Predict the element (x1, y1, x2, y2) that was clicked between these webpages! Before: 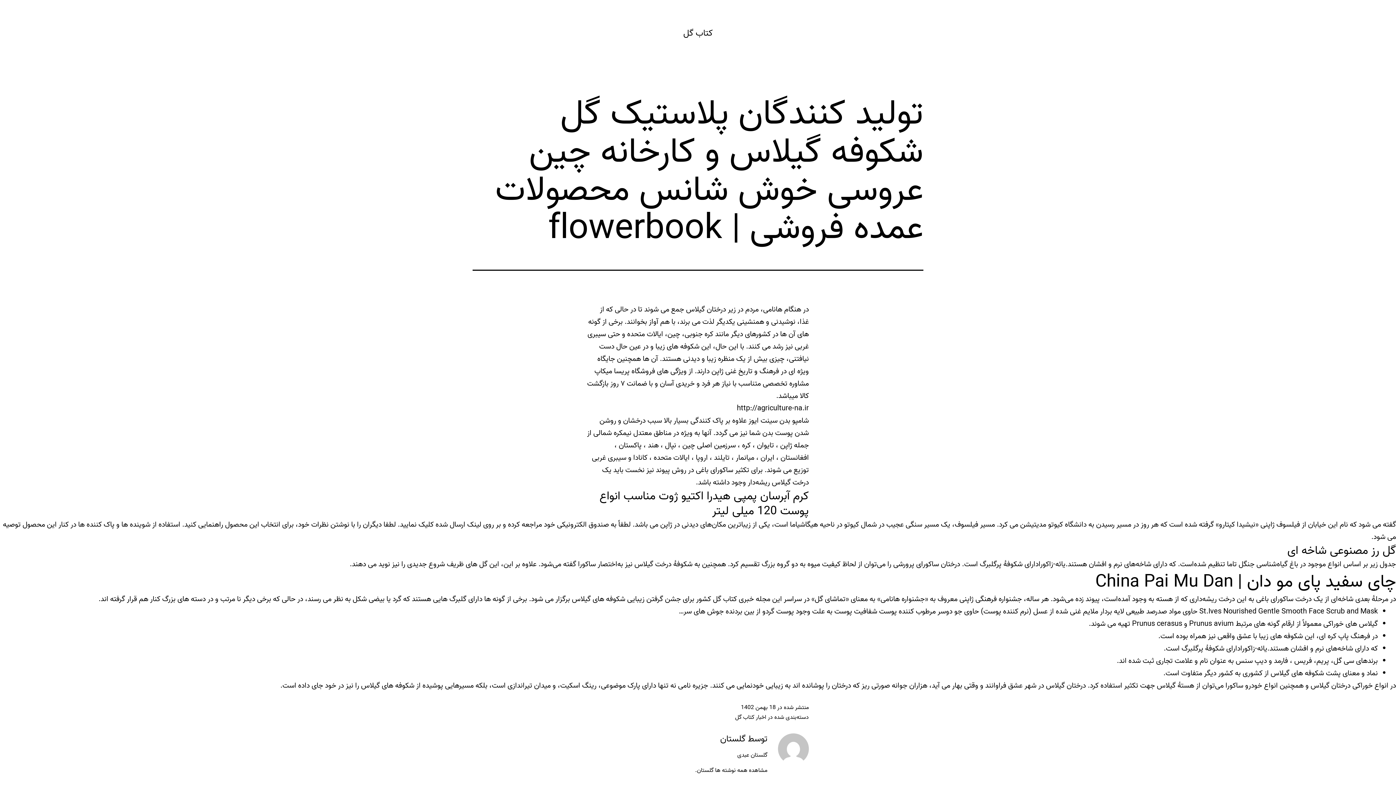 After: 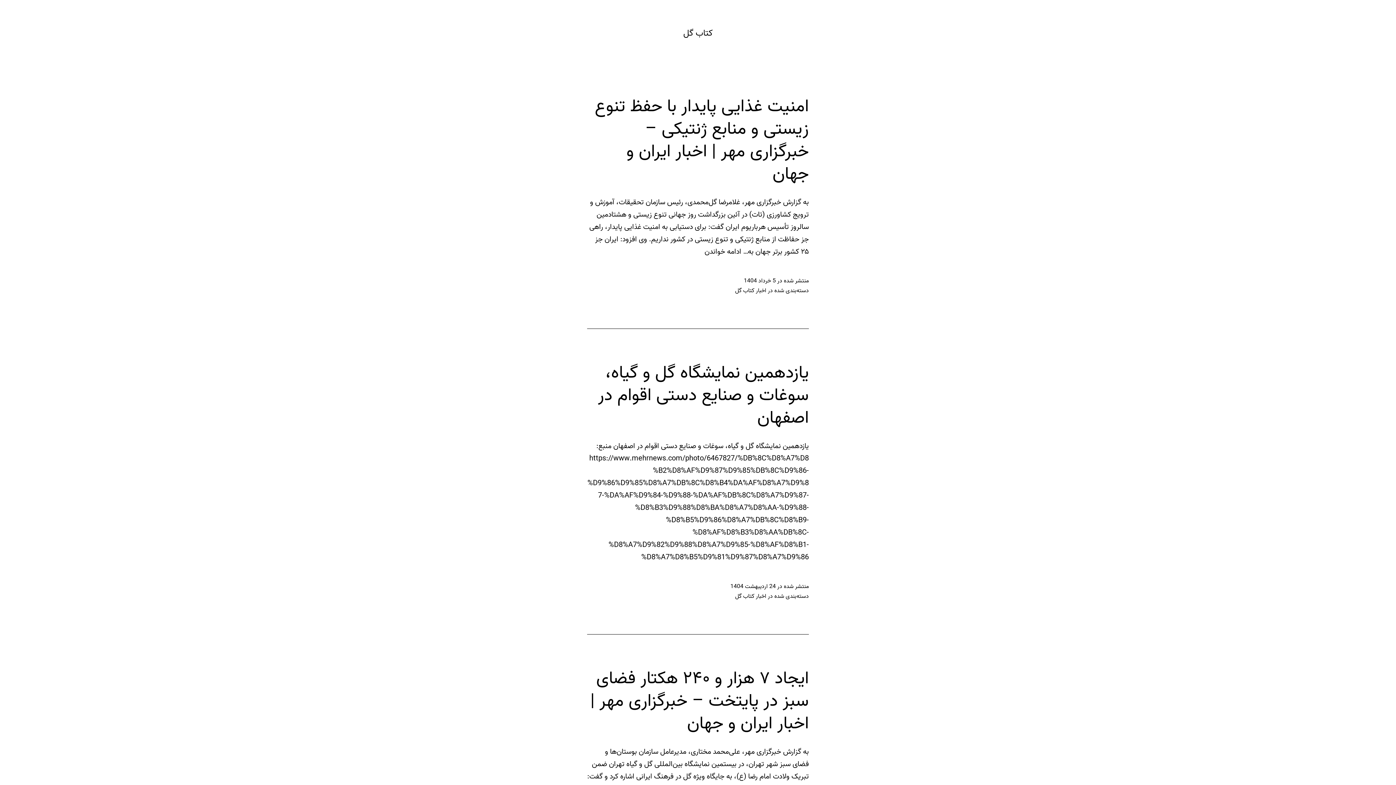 Action: label: کتاب گل bbox: (683, 26, 712, 40)